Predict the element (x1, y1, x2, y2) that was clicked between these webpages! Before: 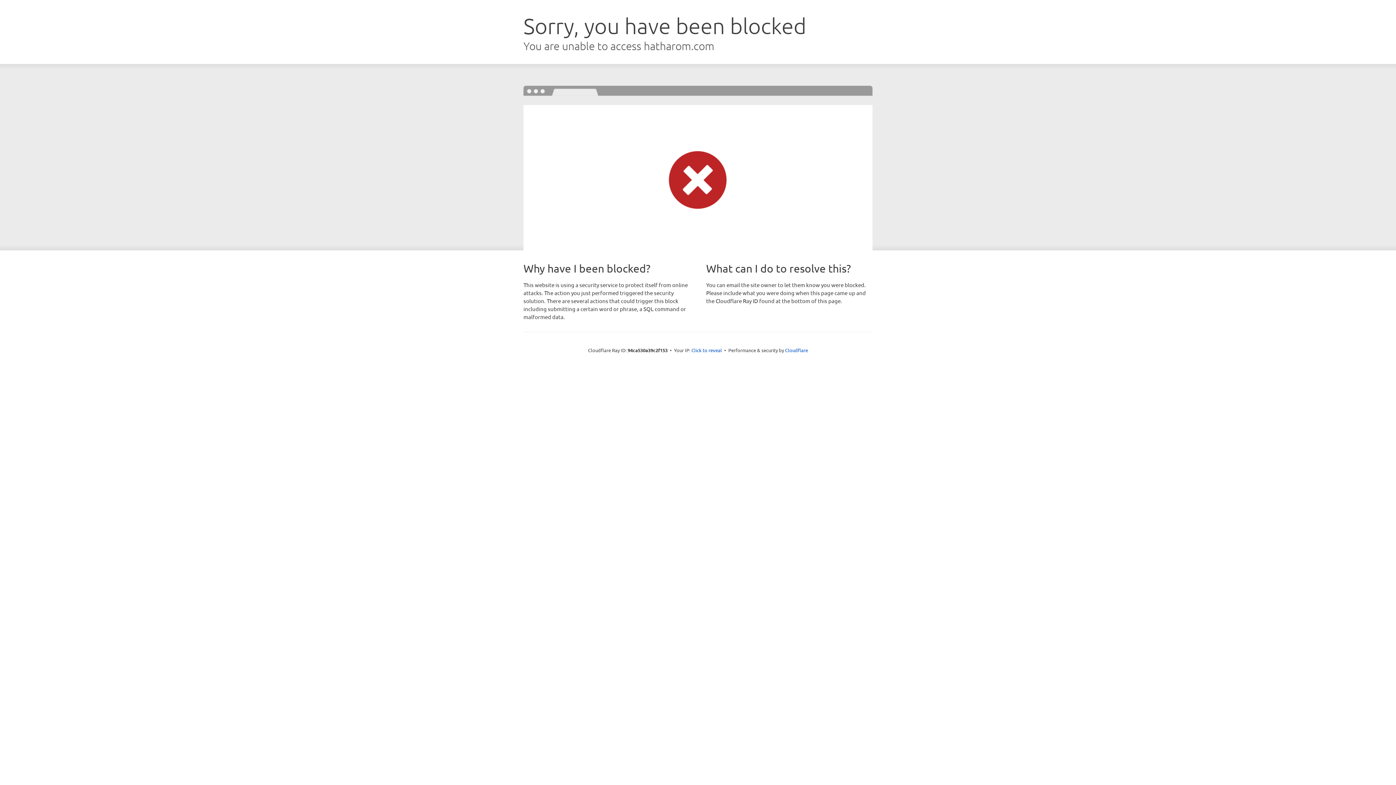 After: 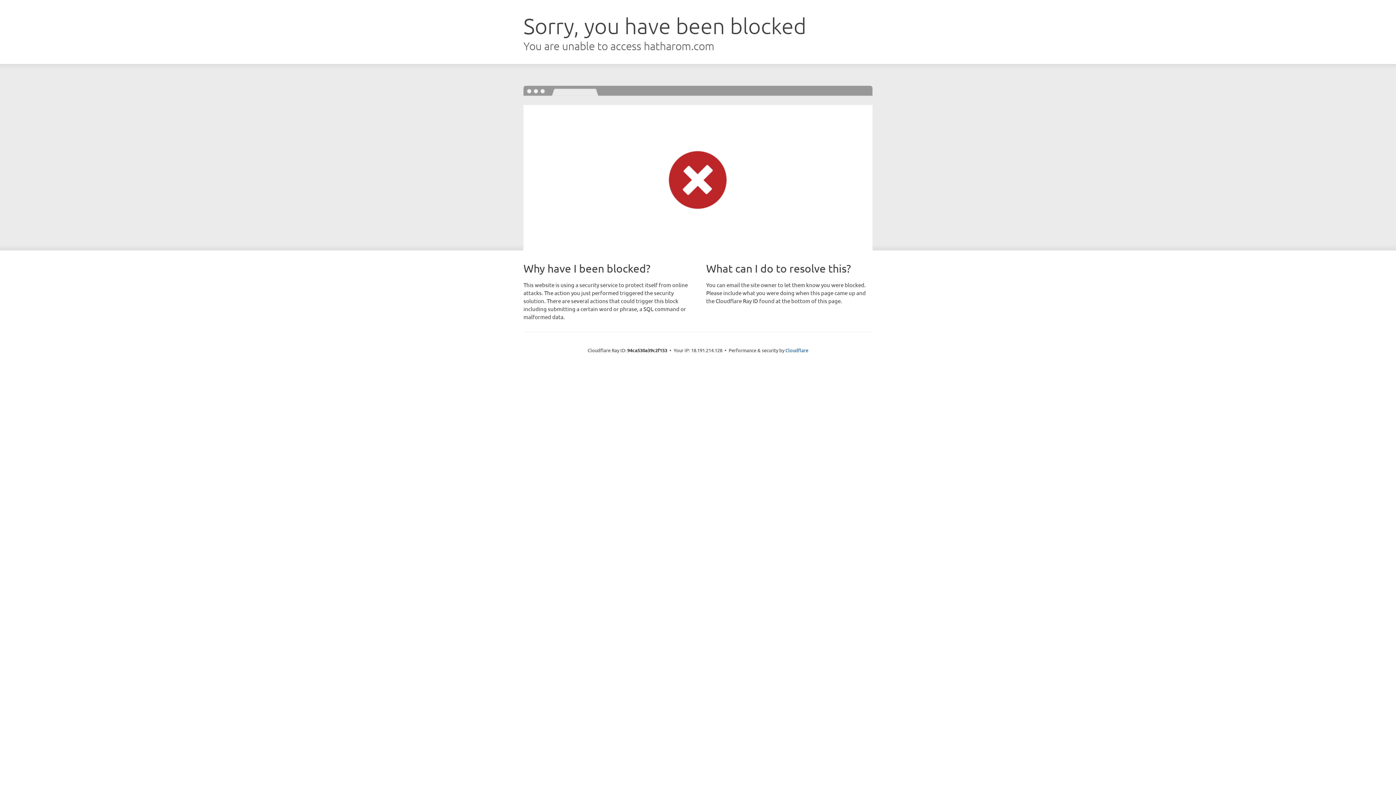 Action: bbox: (691, 346, 722, 353) label: Click to reveal